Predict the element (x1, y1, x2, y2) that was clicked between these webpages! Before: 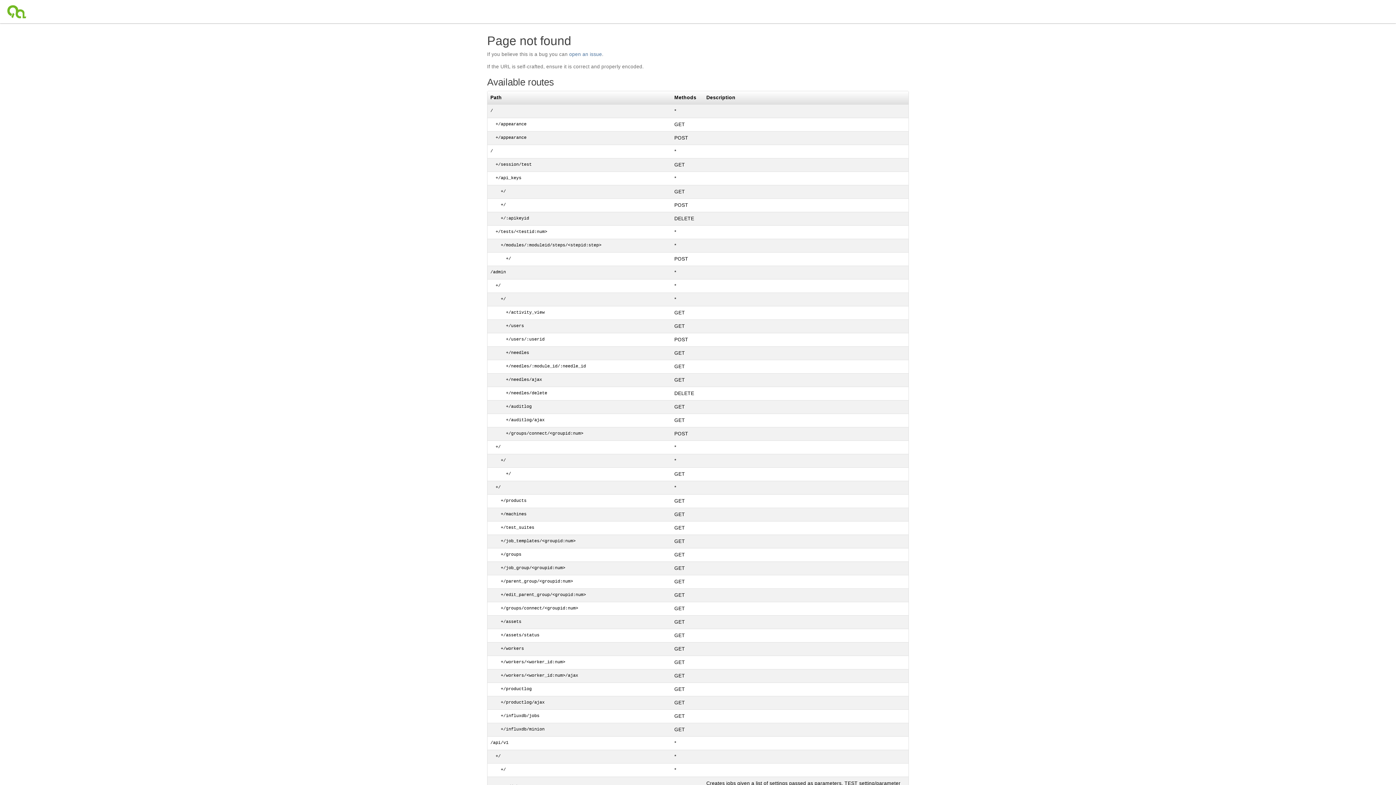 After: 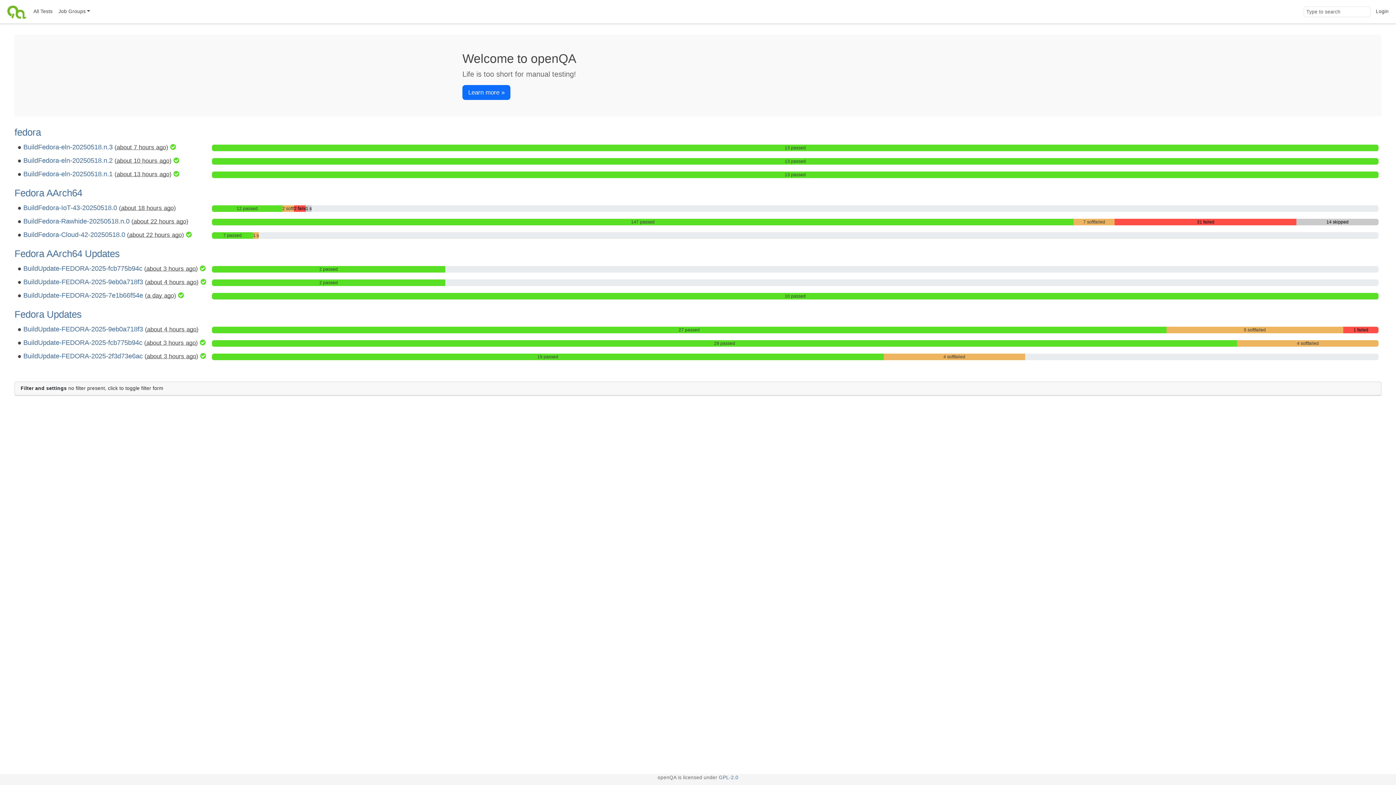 Action: bbox: (4, 0, 30, 23)